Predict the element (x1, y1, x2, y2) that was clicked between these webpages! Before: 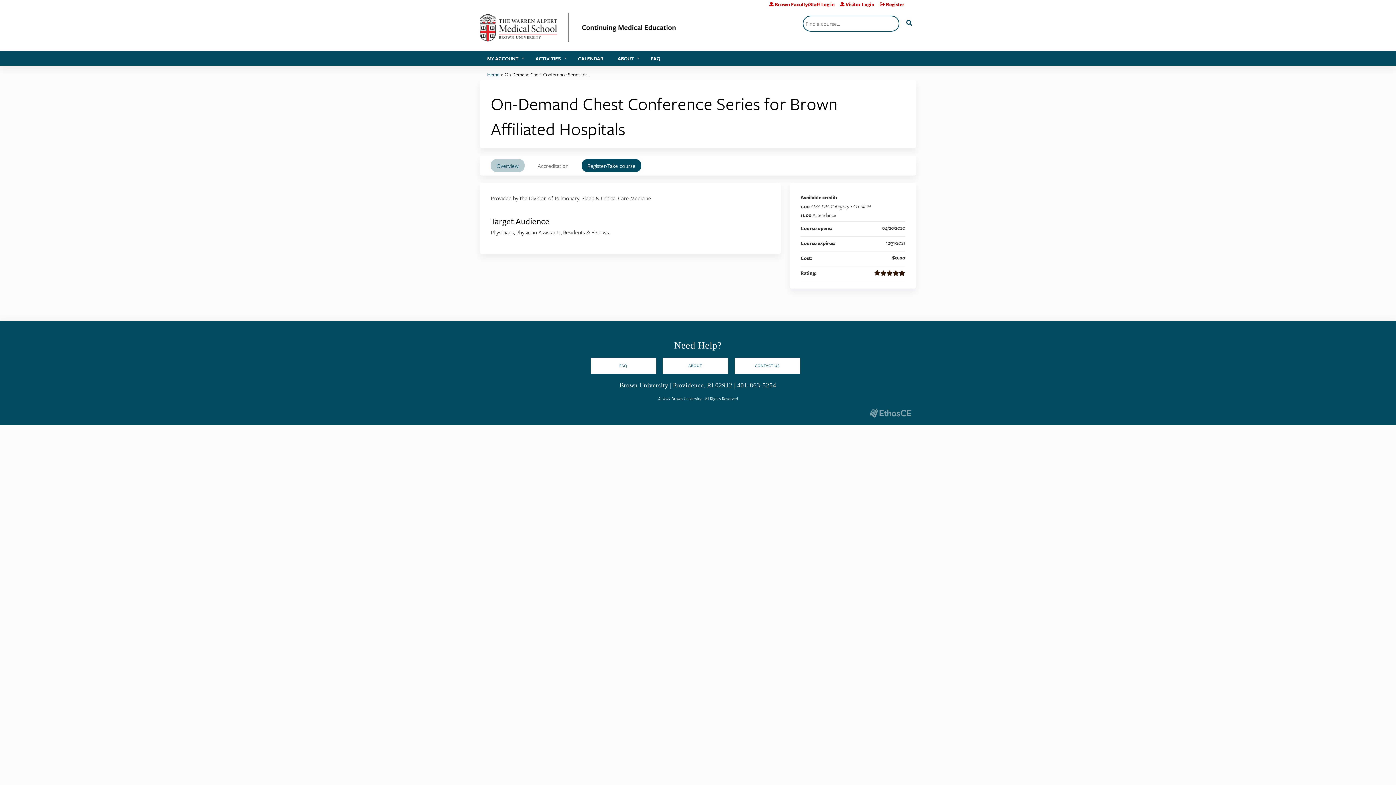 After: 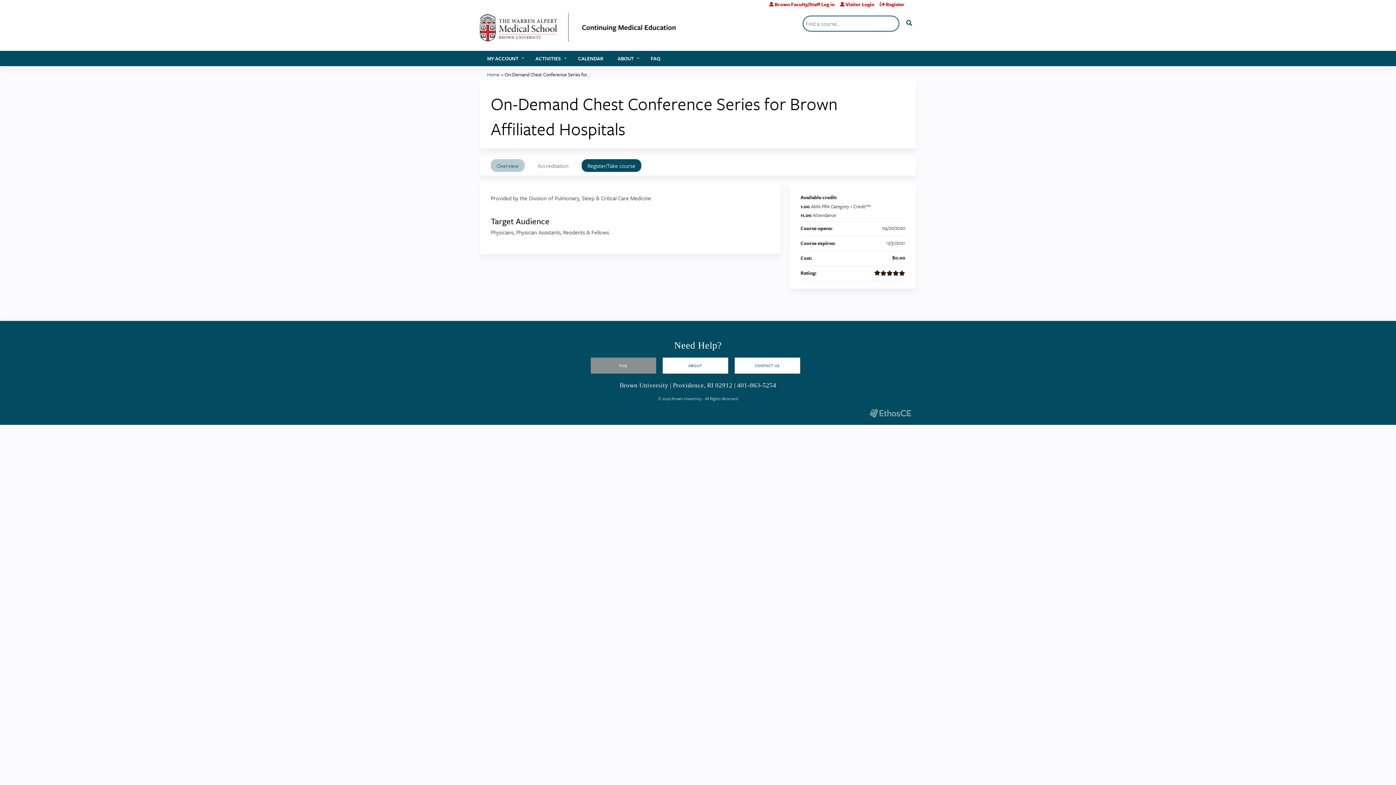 Action: label: FAQ bbox: (590, 357, 656, 373)